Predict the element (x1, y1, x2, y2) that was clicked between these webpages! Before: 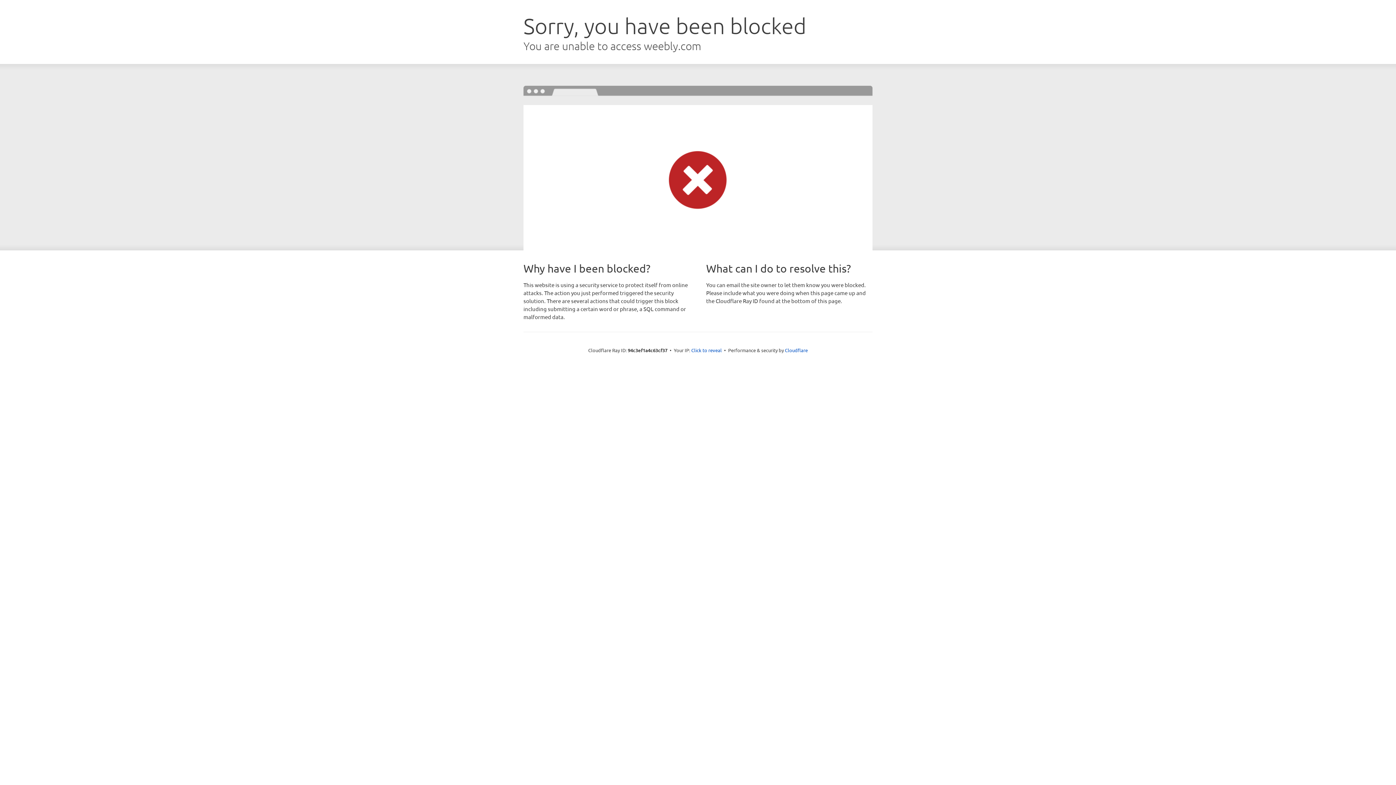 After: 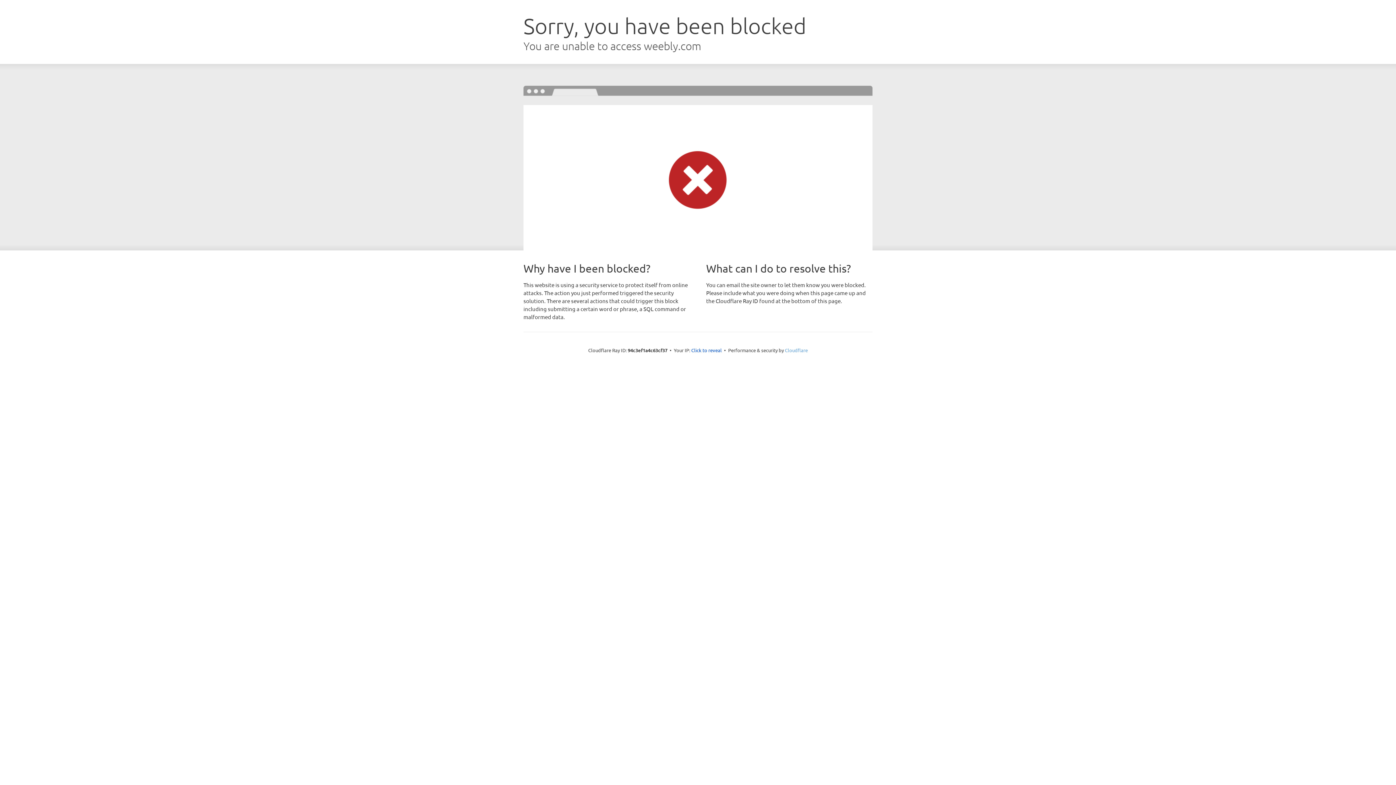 Action: label: Cloudflare bbox: (785, 347, 808, 353)